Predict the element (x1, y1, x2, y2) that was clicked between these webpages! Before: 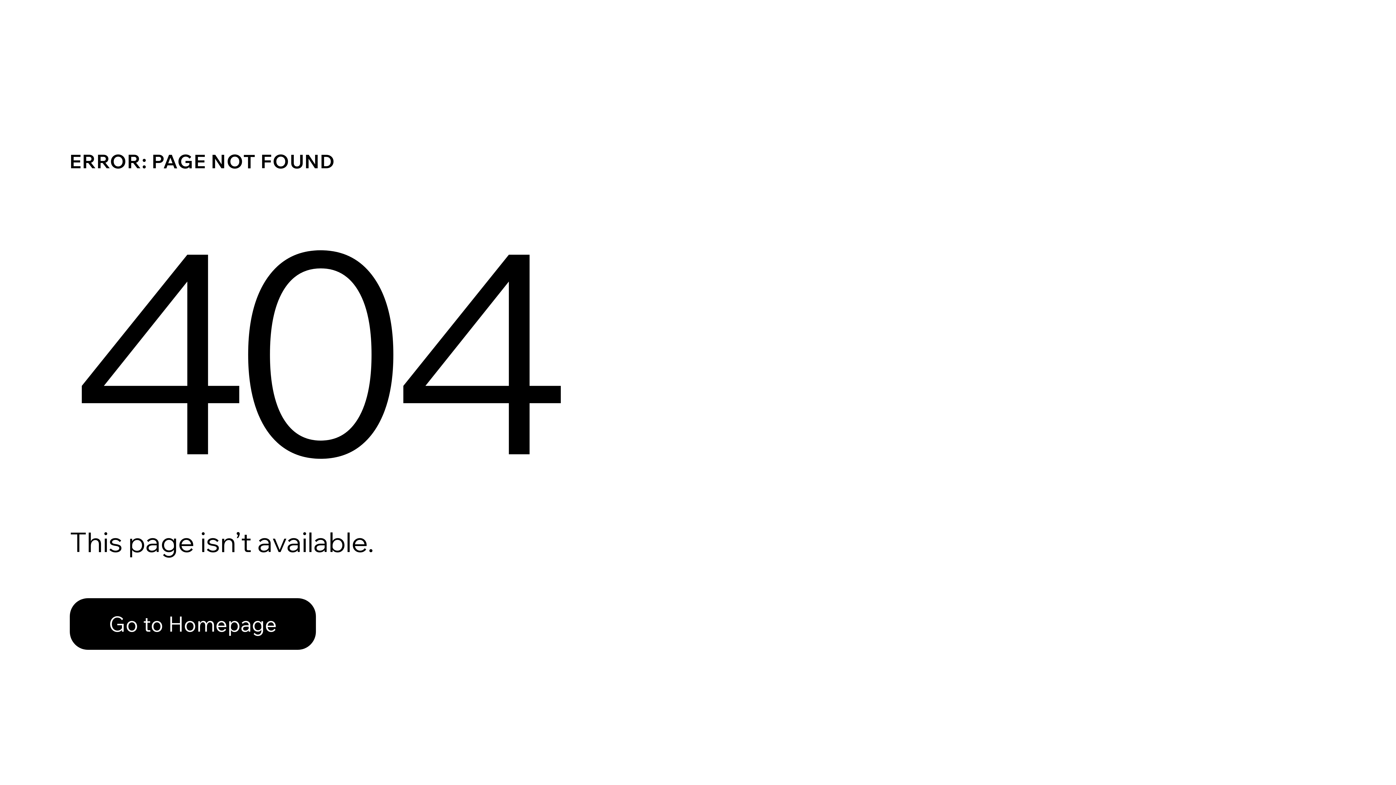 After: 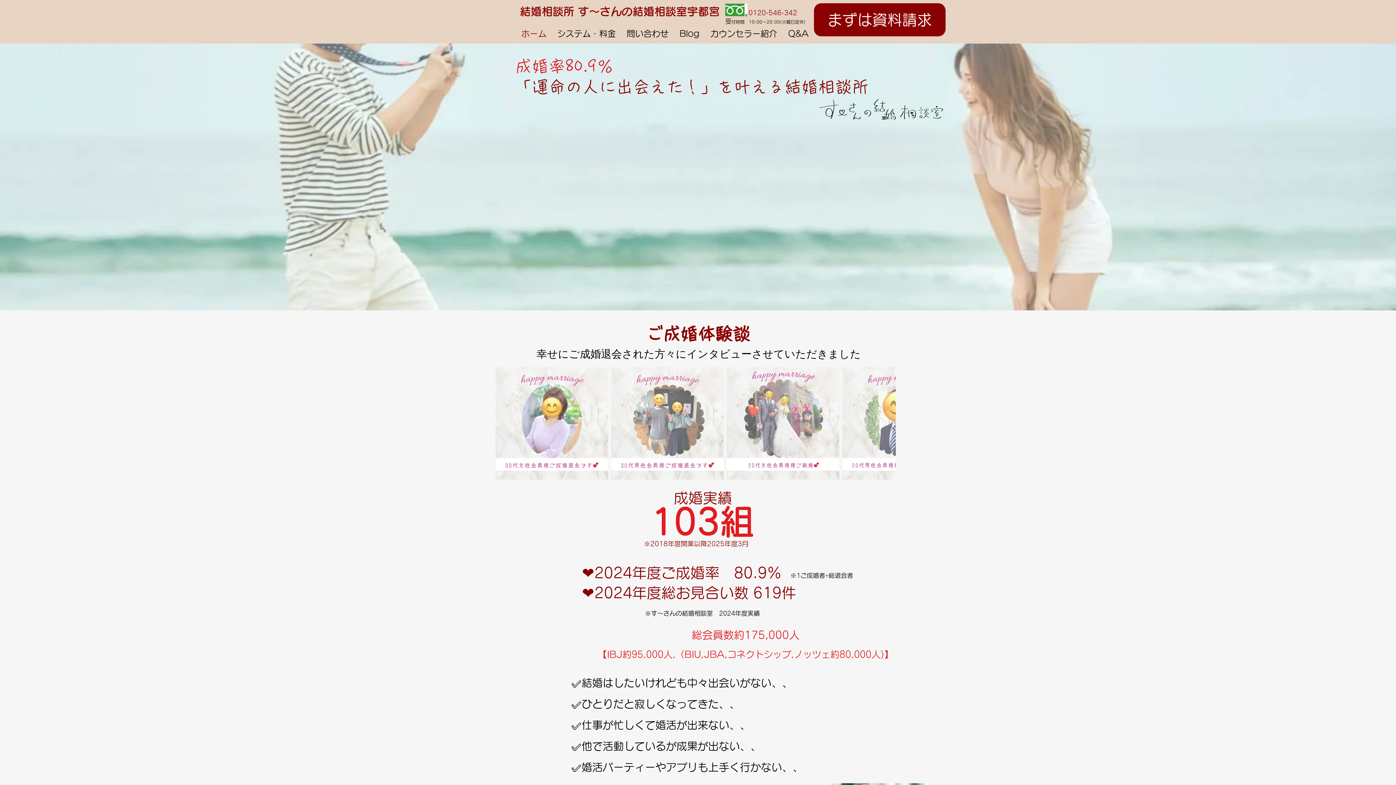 Action: label: Go to Homepage bbox: (69, 598, 316, 650)